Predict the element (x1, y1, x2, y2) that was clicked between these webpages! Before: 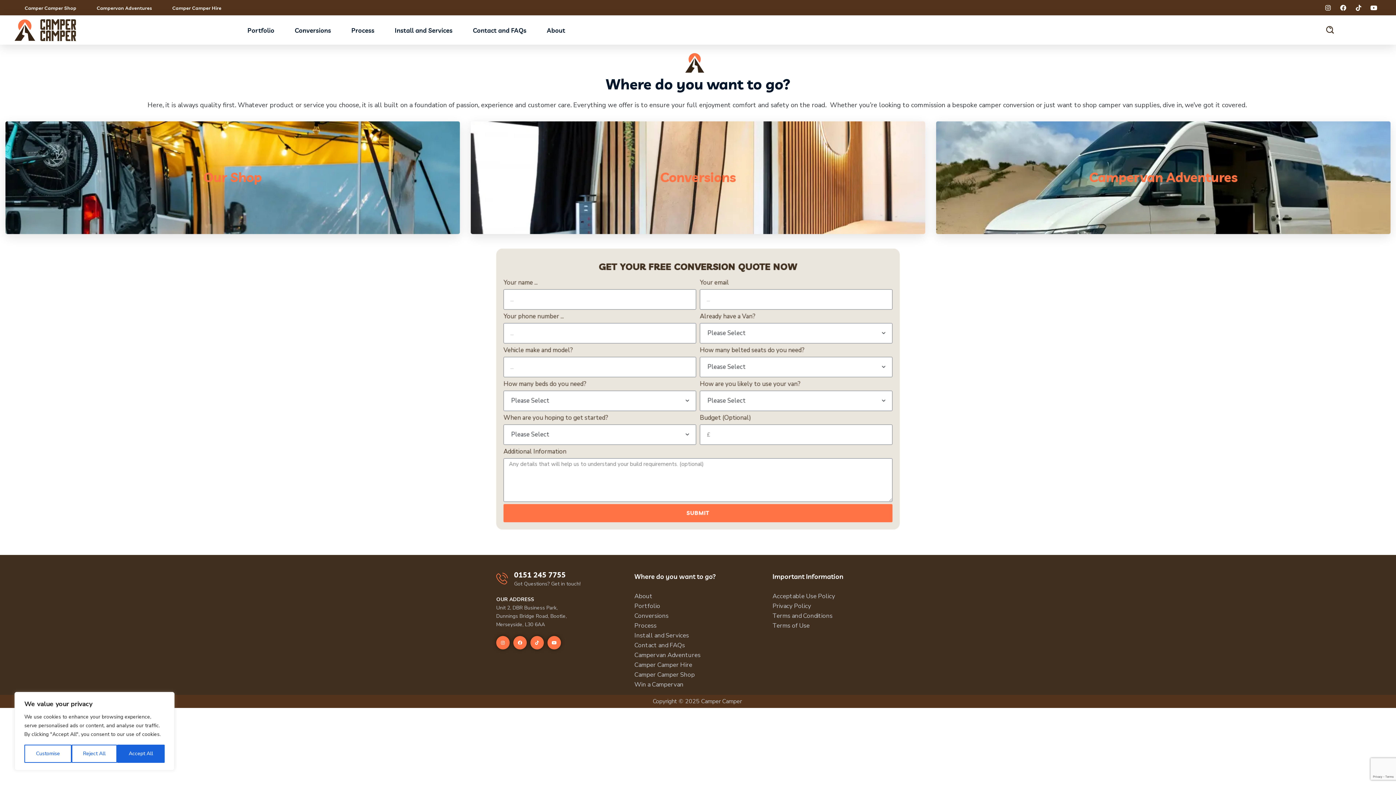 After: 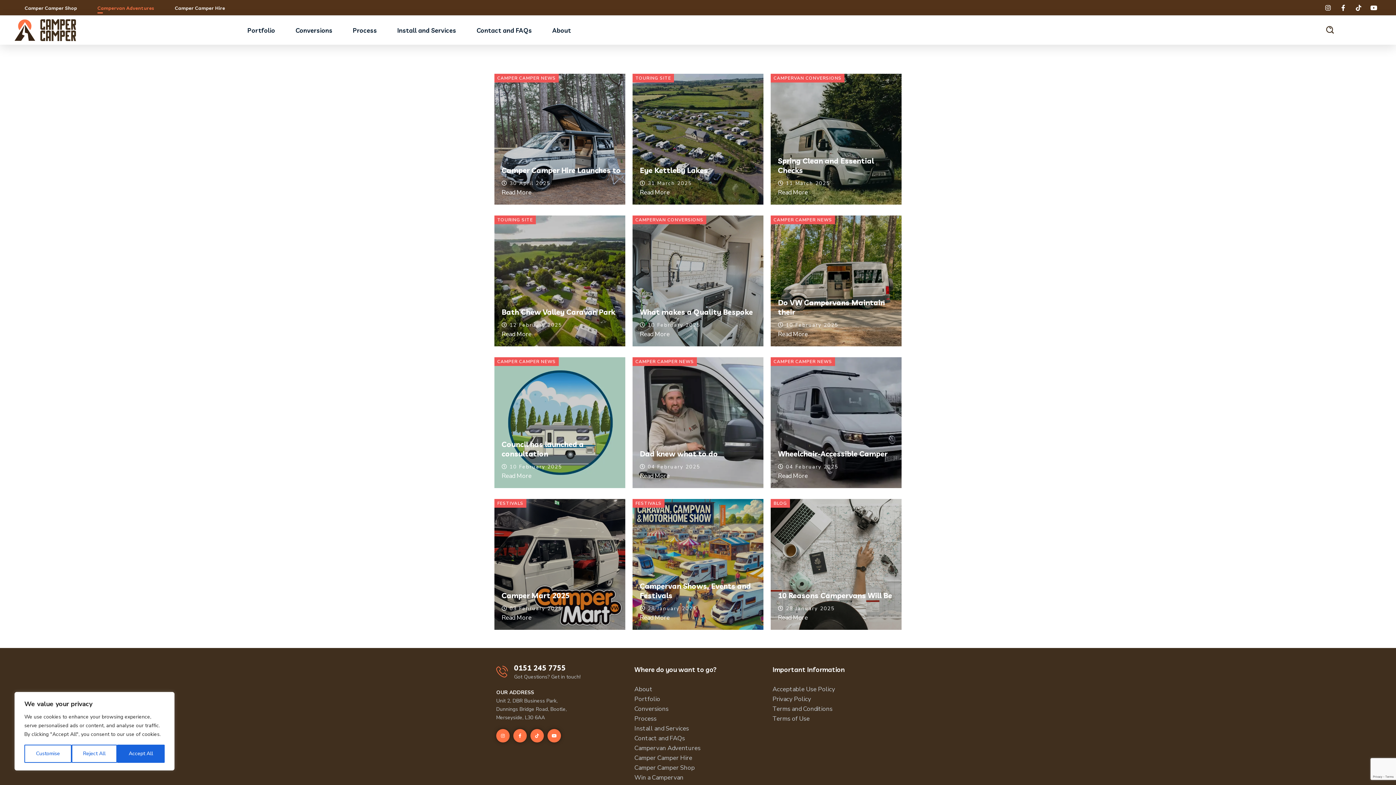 Action: bbox: (936, 121, 1390, 234)